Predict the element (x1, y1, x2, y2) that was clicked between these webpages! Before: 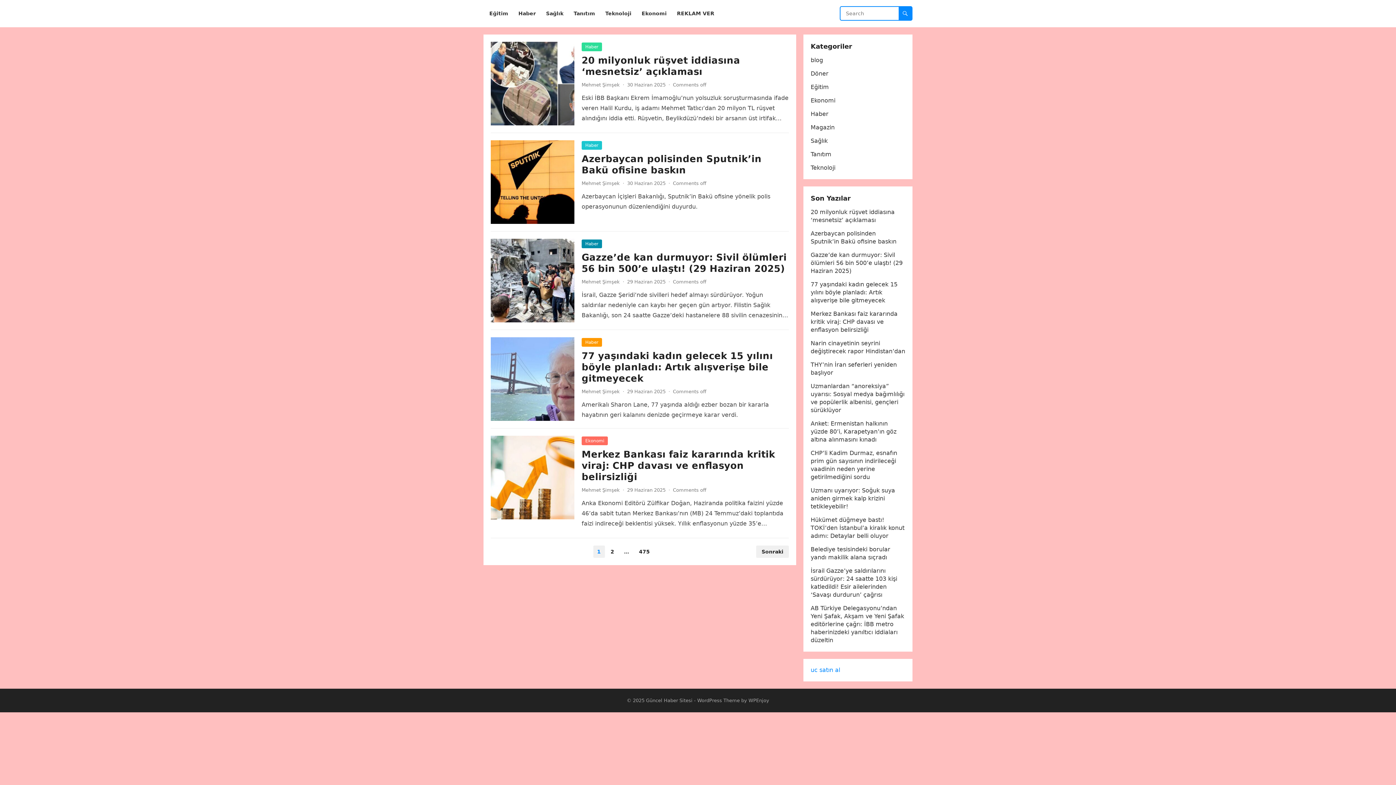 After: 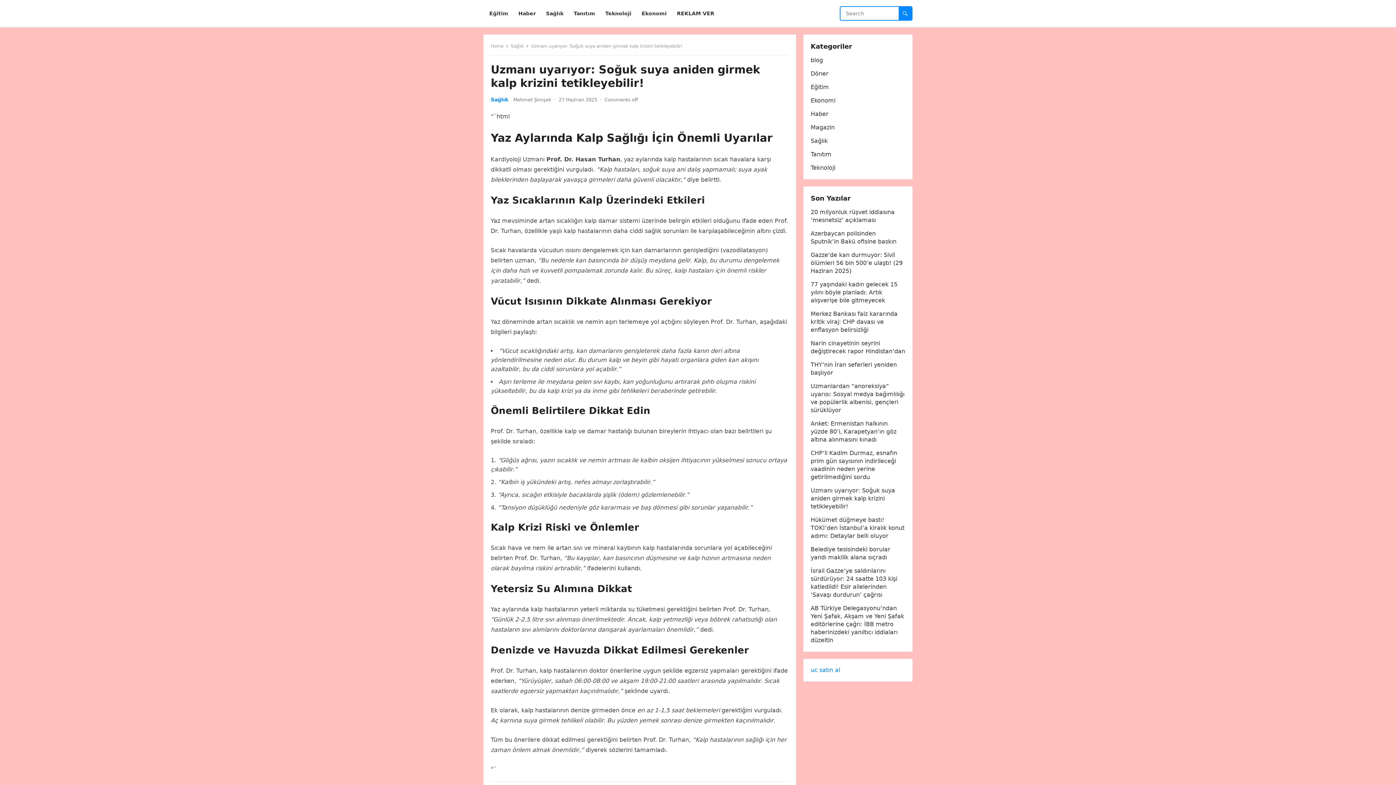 Action: label: Uzmanı uyarıyor: Soğuk suya aniden girmek kalp krizini tetikleyebilir! bbox: (810, 487, 895, 510)